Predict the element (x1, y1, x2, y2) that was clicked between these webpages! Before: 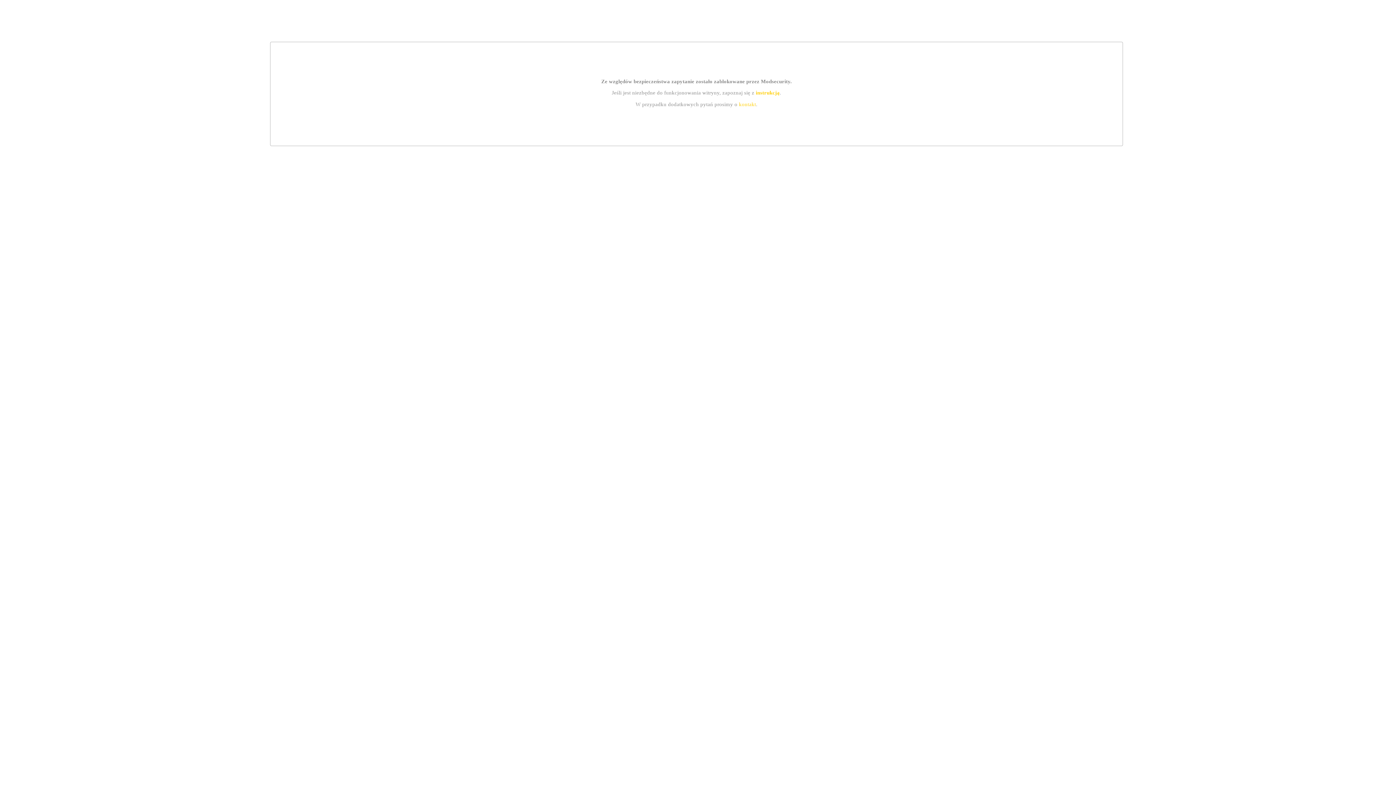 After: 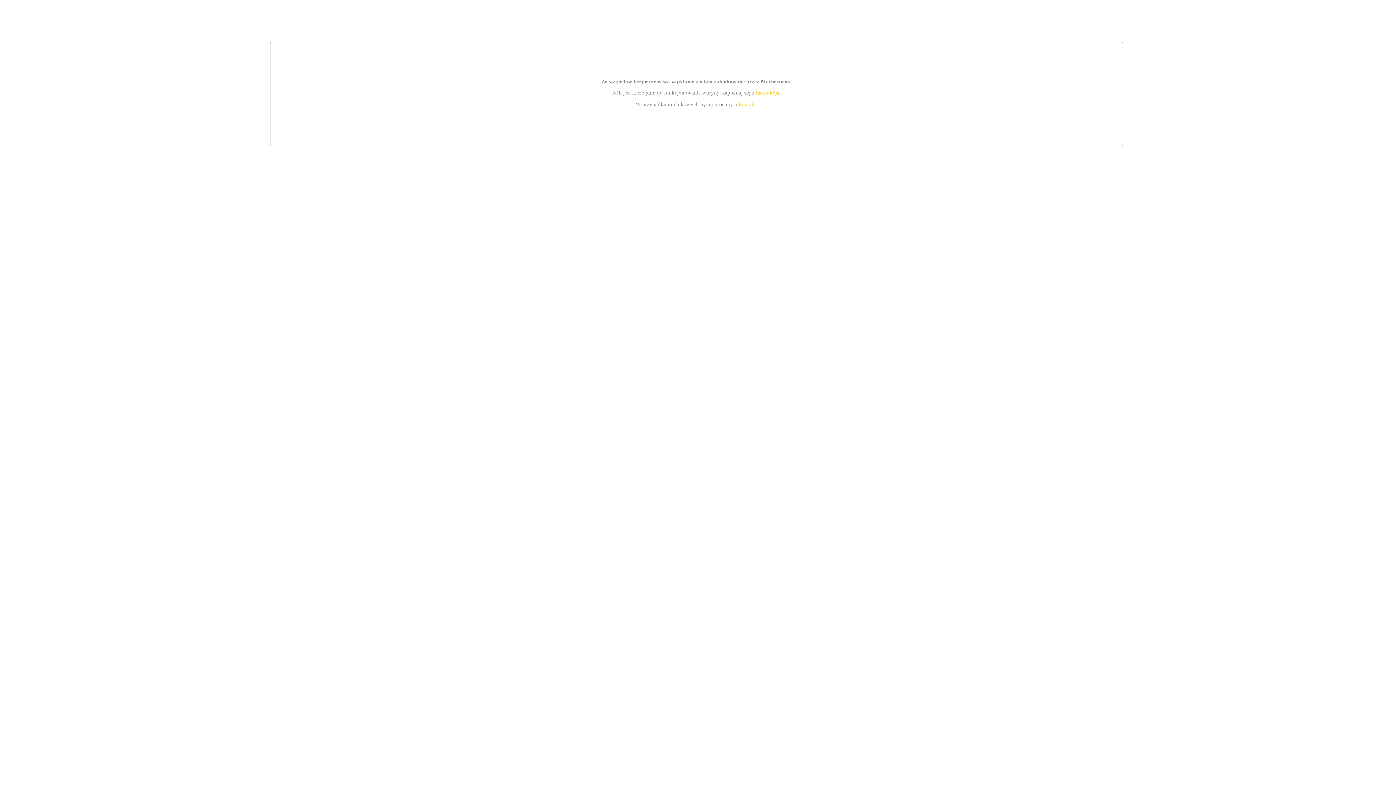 Action: bbox: (739, 101, 756, 107) label: kontakt